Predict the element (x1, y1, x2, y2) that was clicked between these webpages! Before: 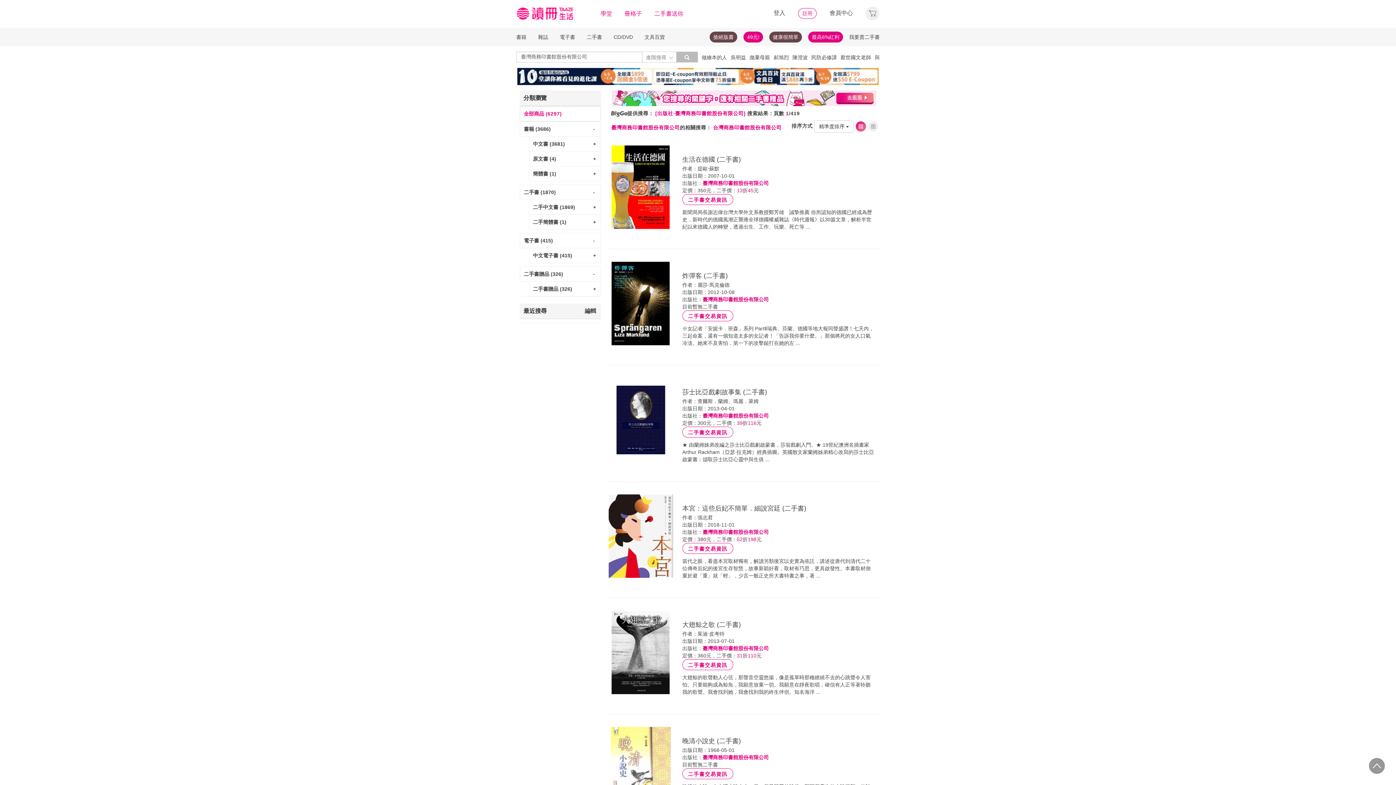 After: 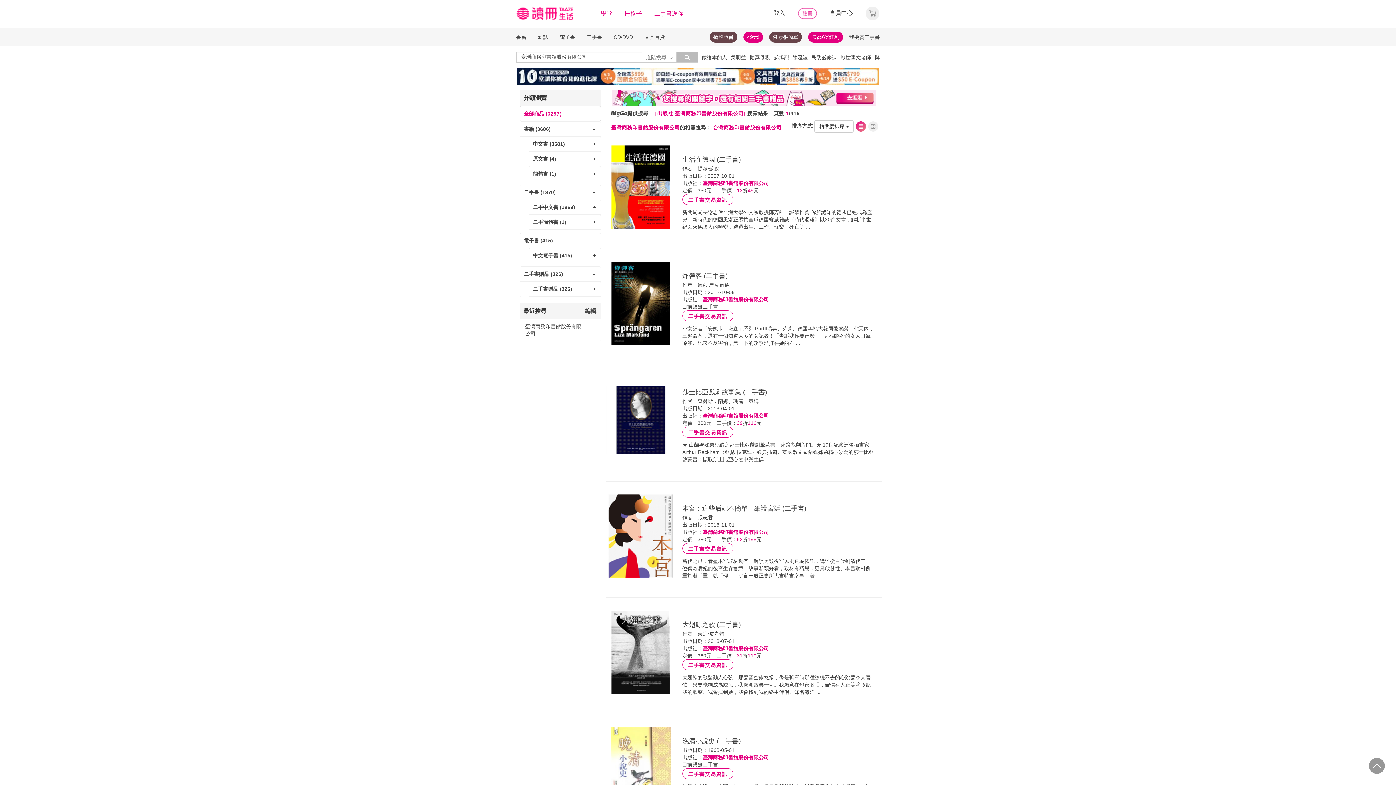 Action: bbox: (702, 296, 769, 302) label: 臺灣商務印書館股份有限公司